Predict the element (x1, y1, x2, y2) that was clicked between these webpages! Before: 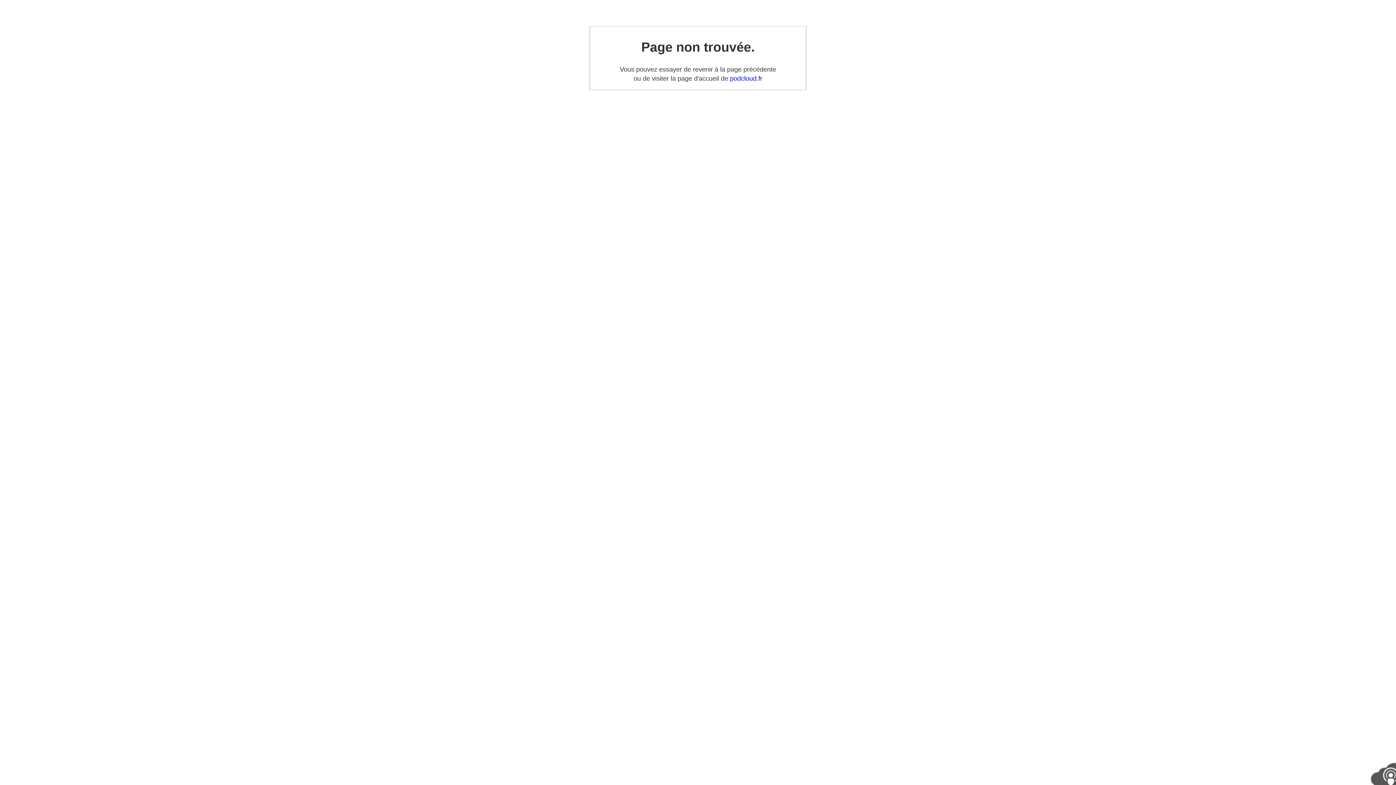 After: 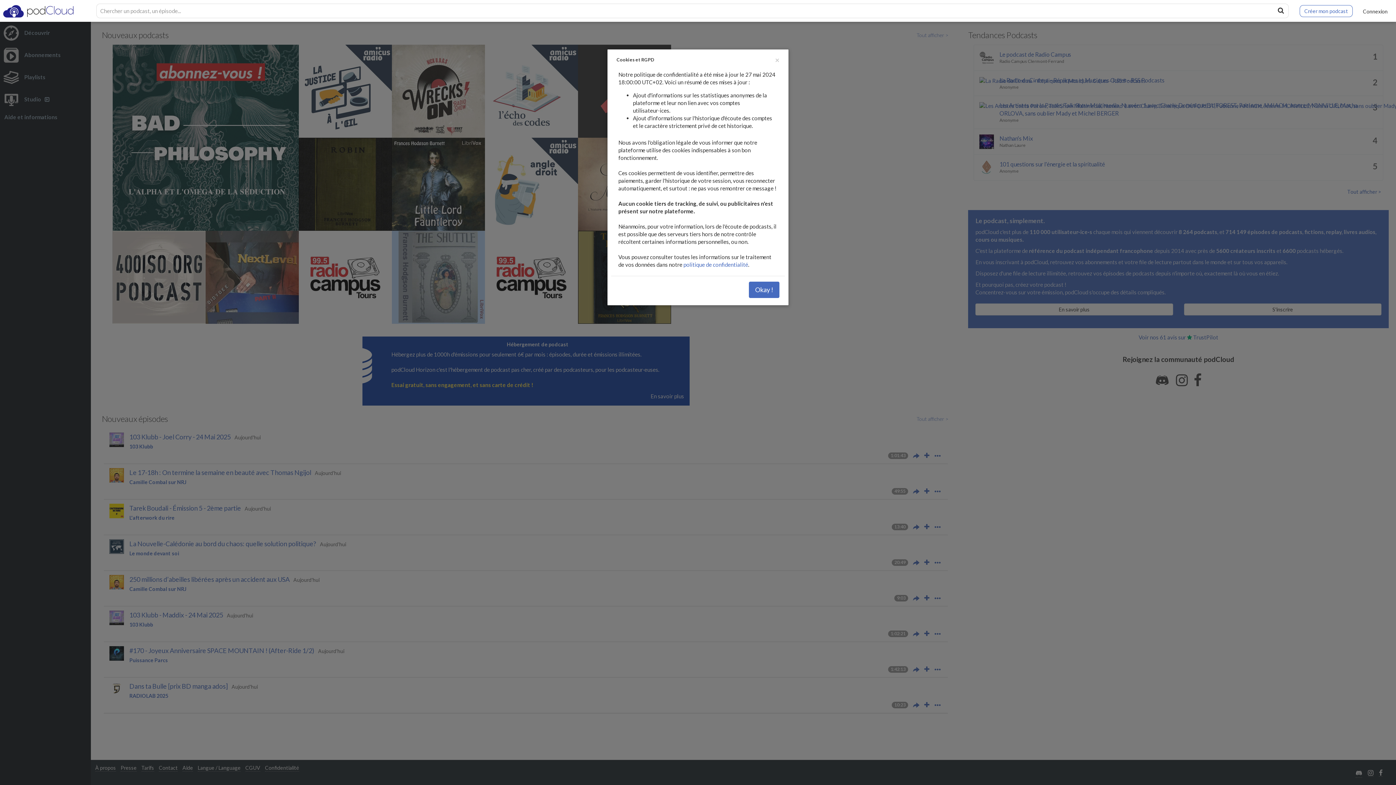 Action: label: podcloud.fr bbox: (730, 74, 762, 82)